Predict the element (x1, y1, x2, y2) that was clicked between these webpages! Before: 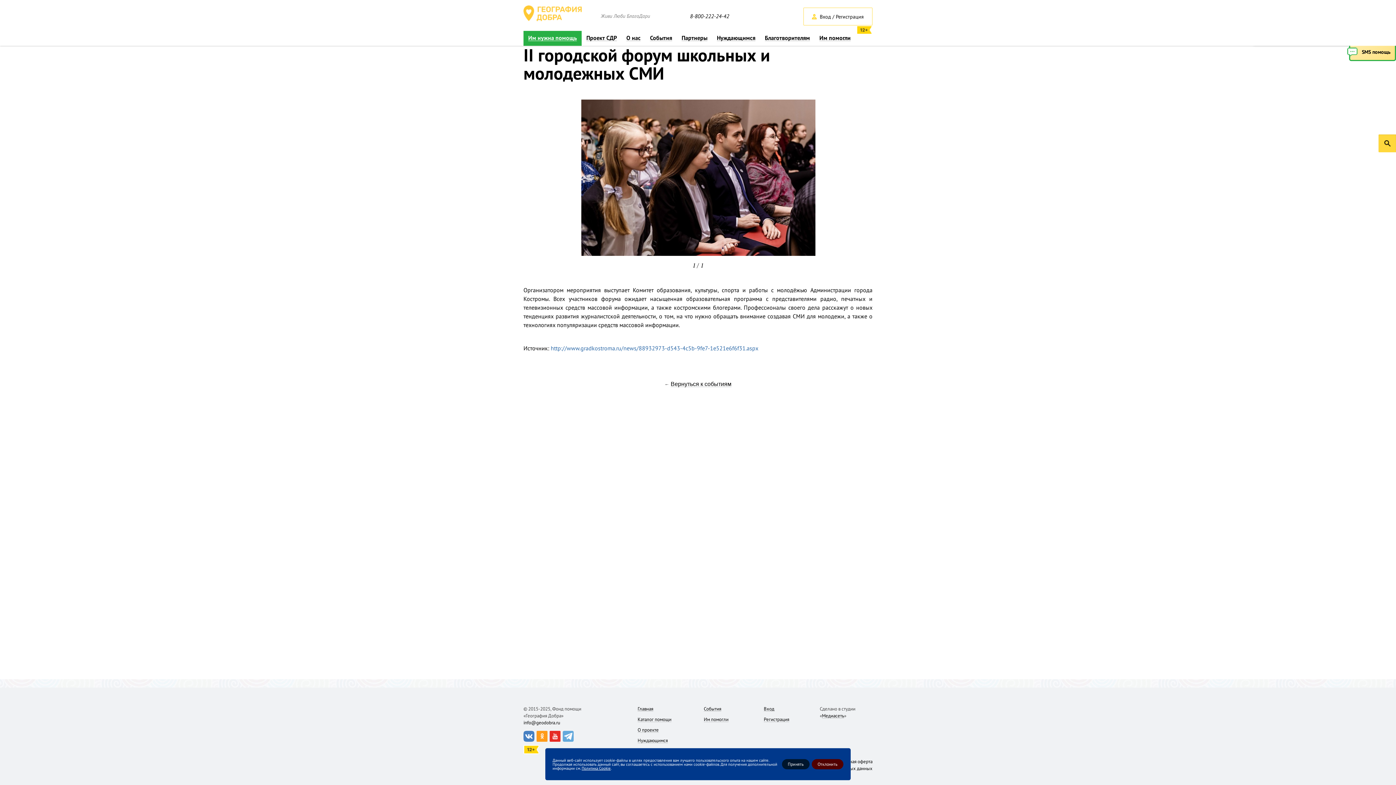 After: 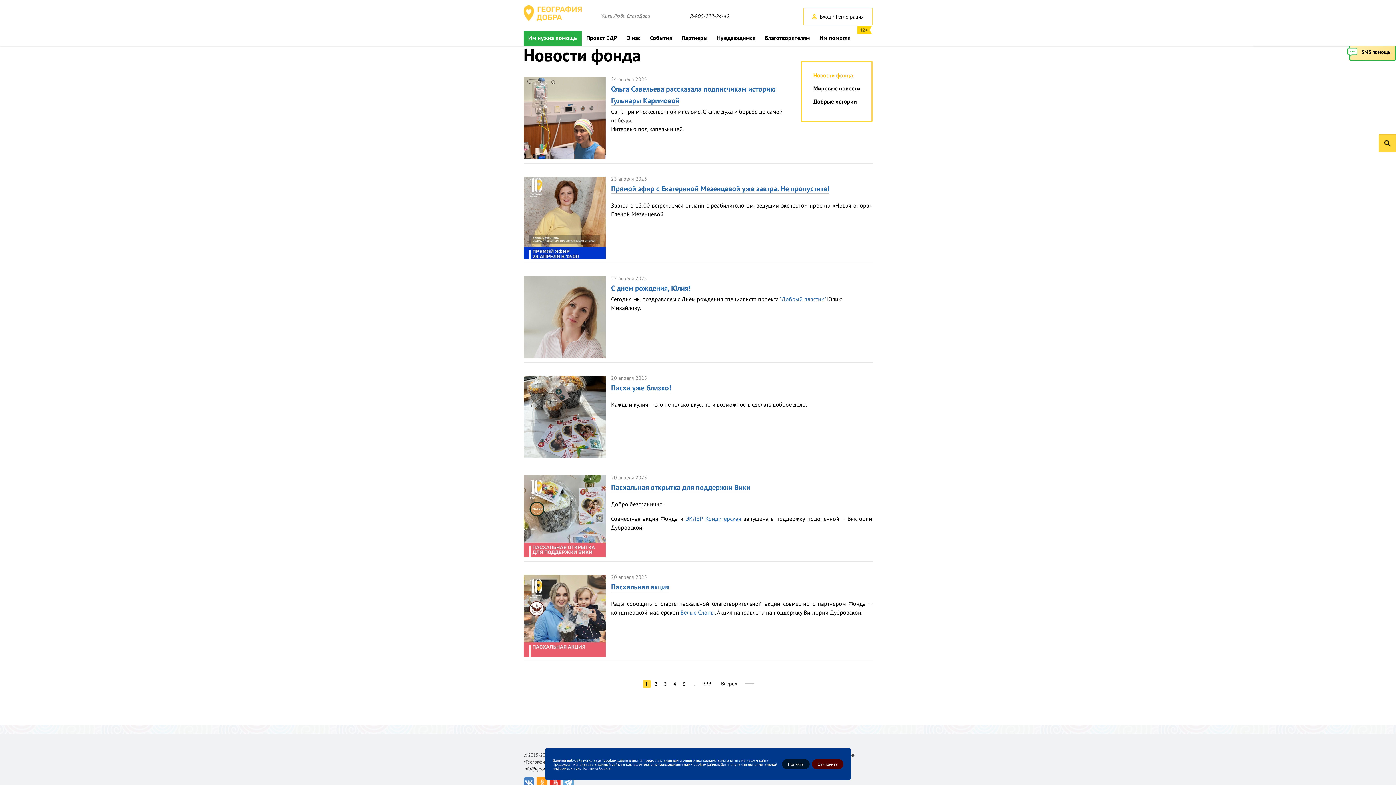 Action: label: События bbox: (704, 705, 721, 712)